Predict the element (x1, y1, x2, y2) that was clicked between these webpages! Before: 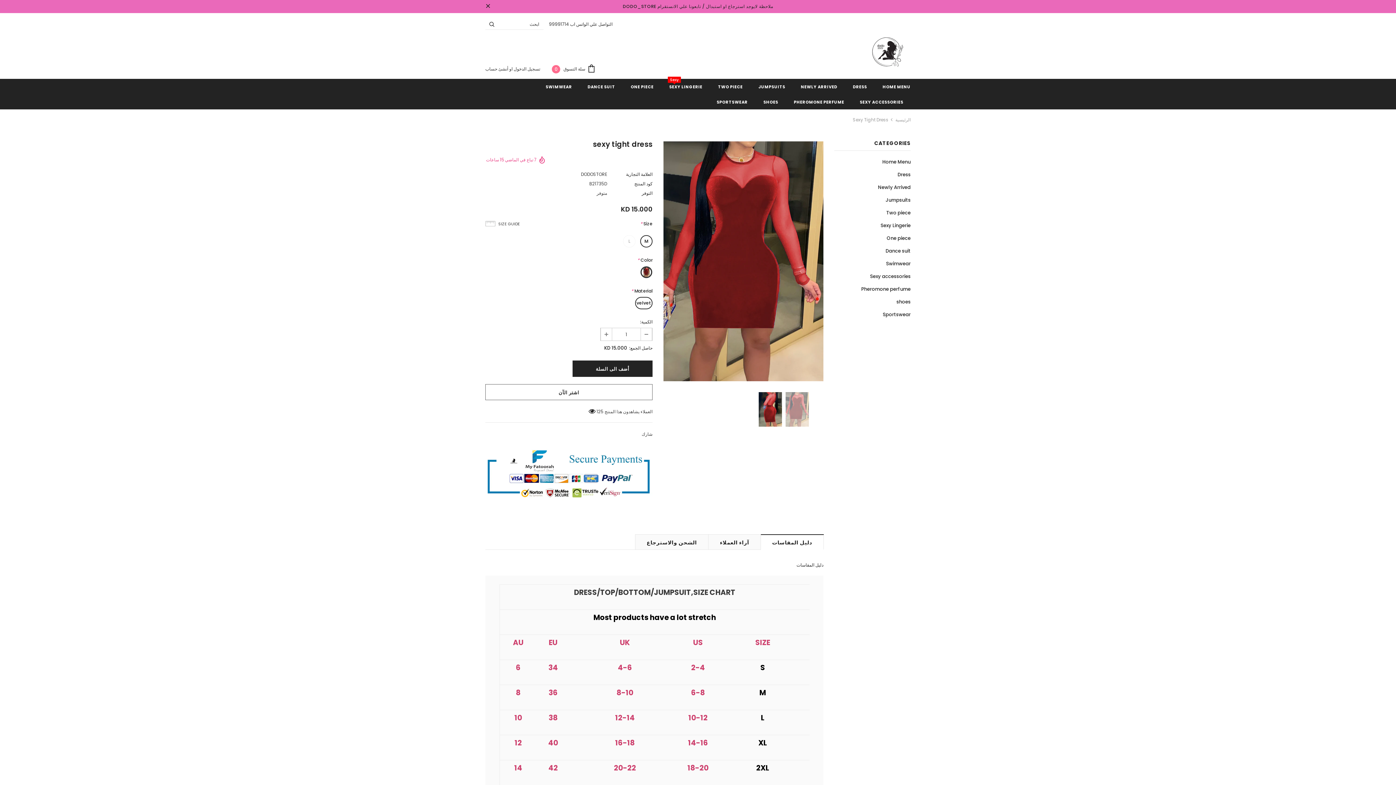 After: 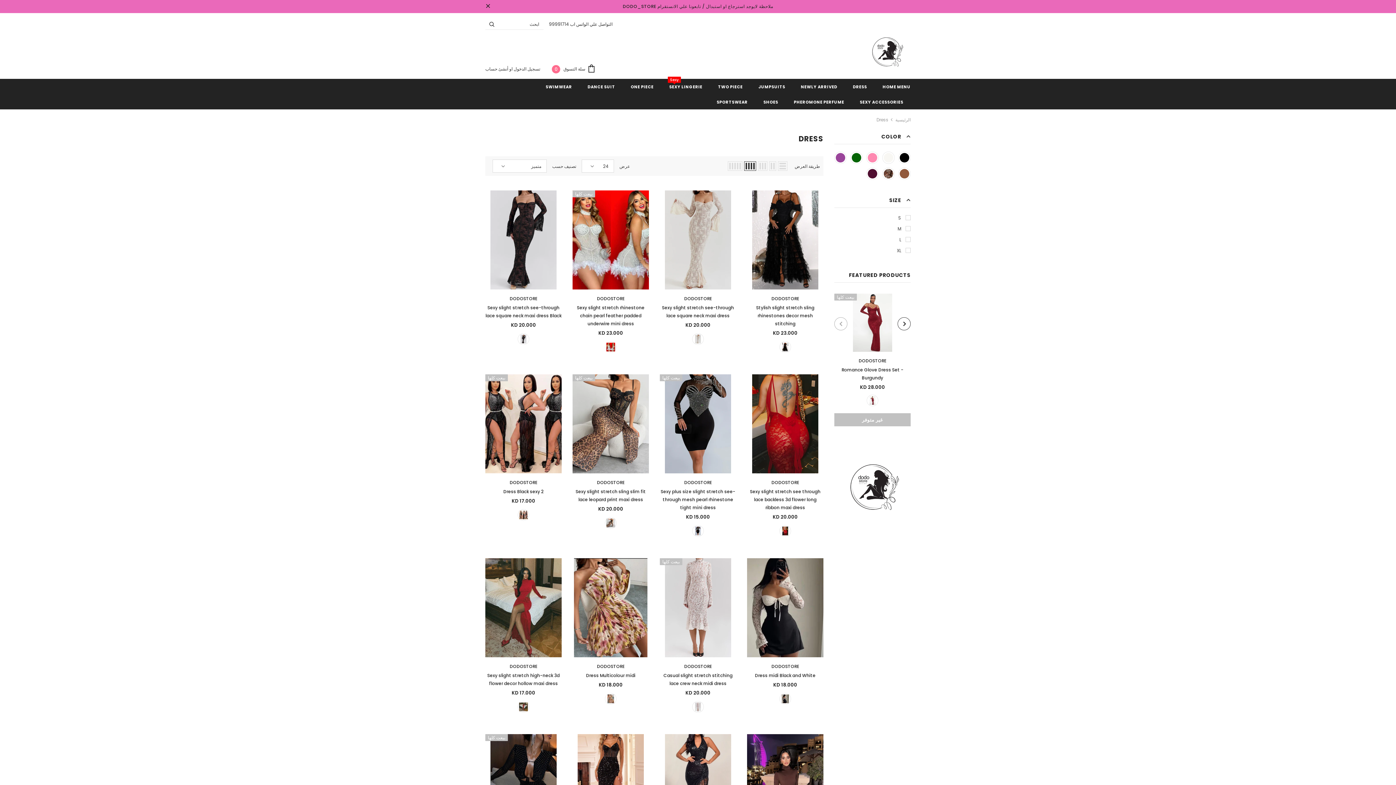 Action: label: DRESS bbox: (853, 78, 867, 94)